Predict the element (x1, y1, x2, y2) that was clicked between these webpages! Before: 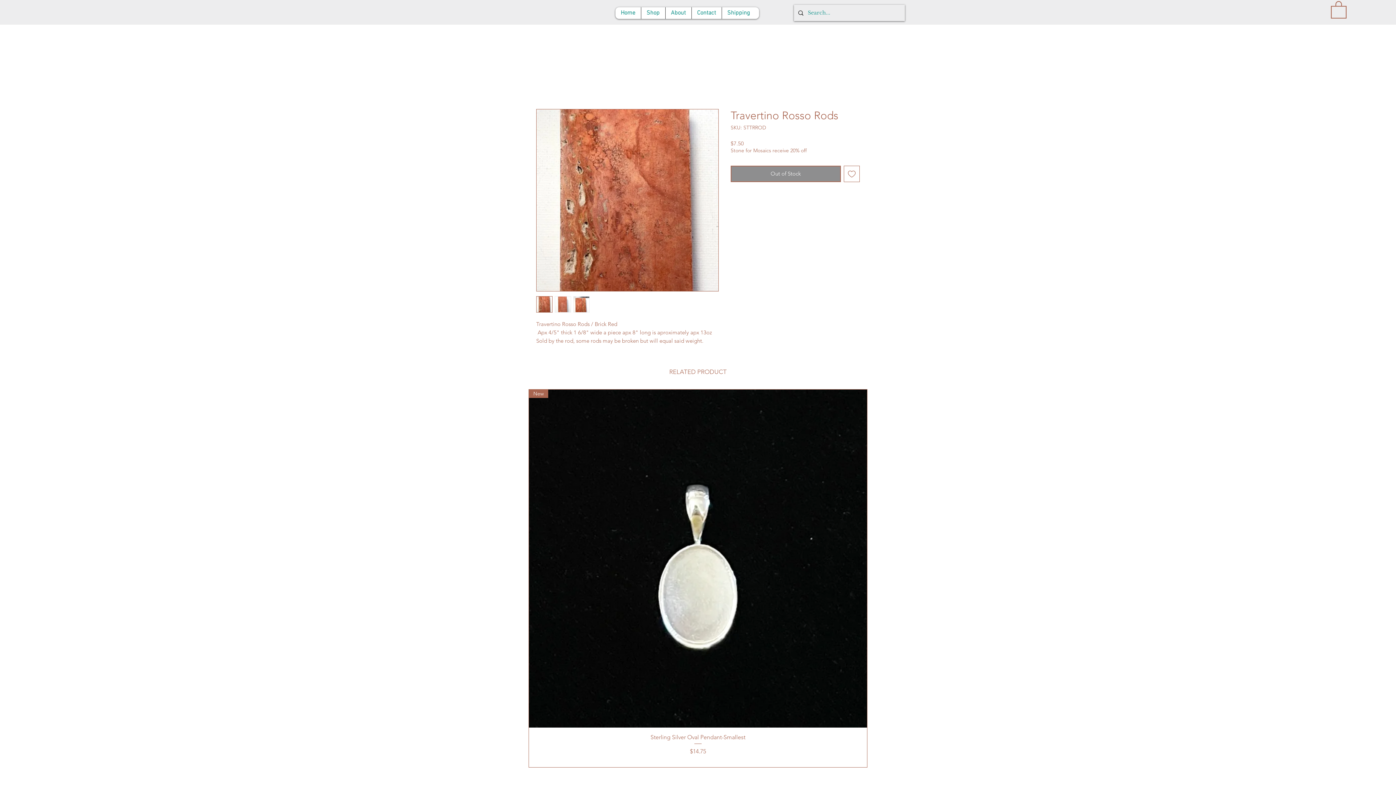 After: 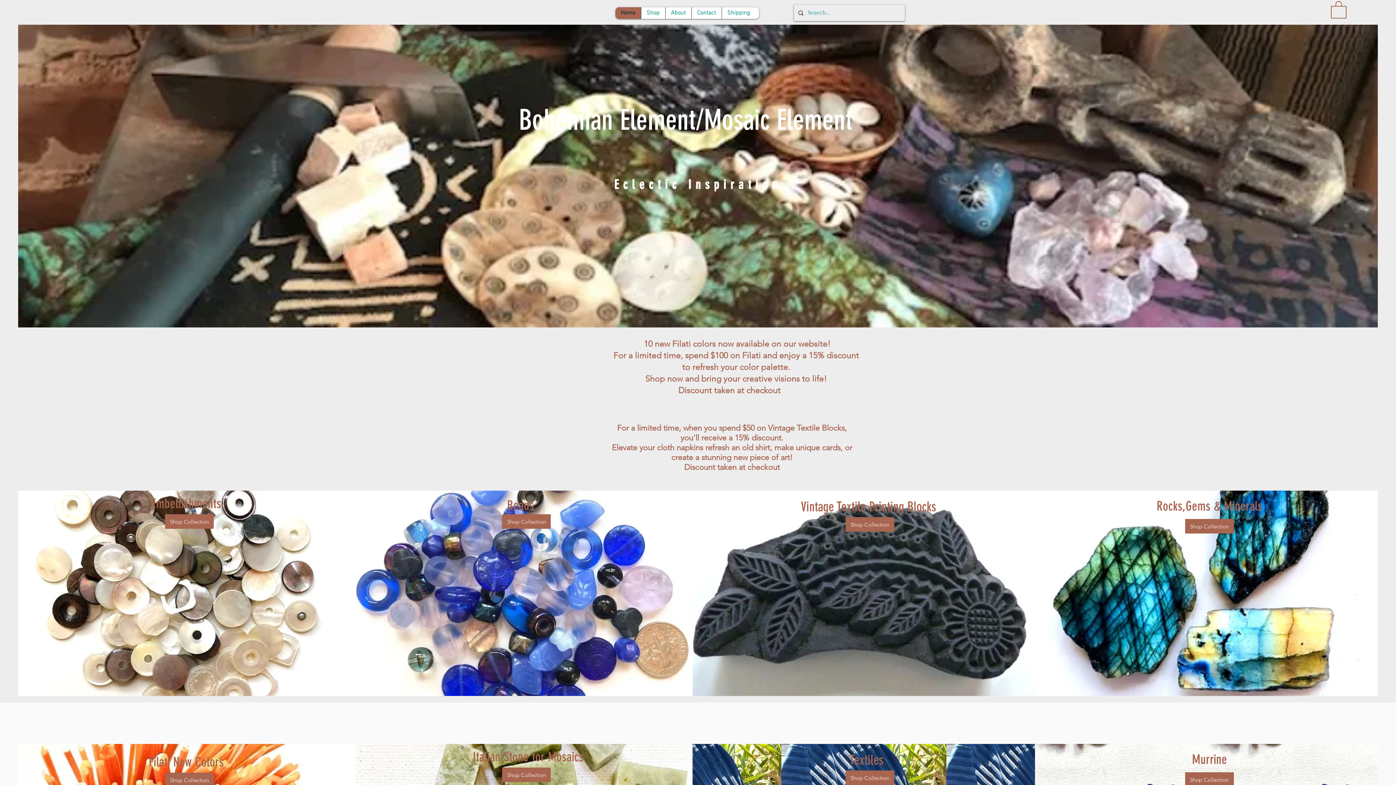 Action: bbox: (691, 7, 721, 18) label: Contact